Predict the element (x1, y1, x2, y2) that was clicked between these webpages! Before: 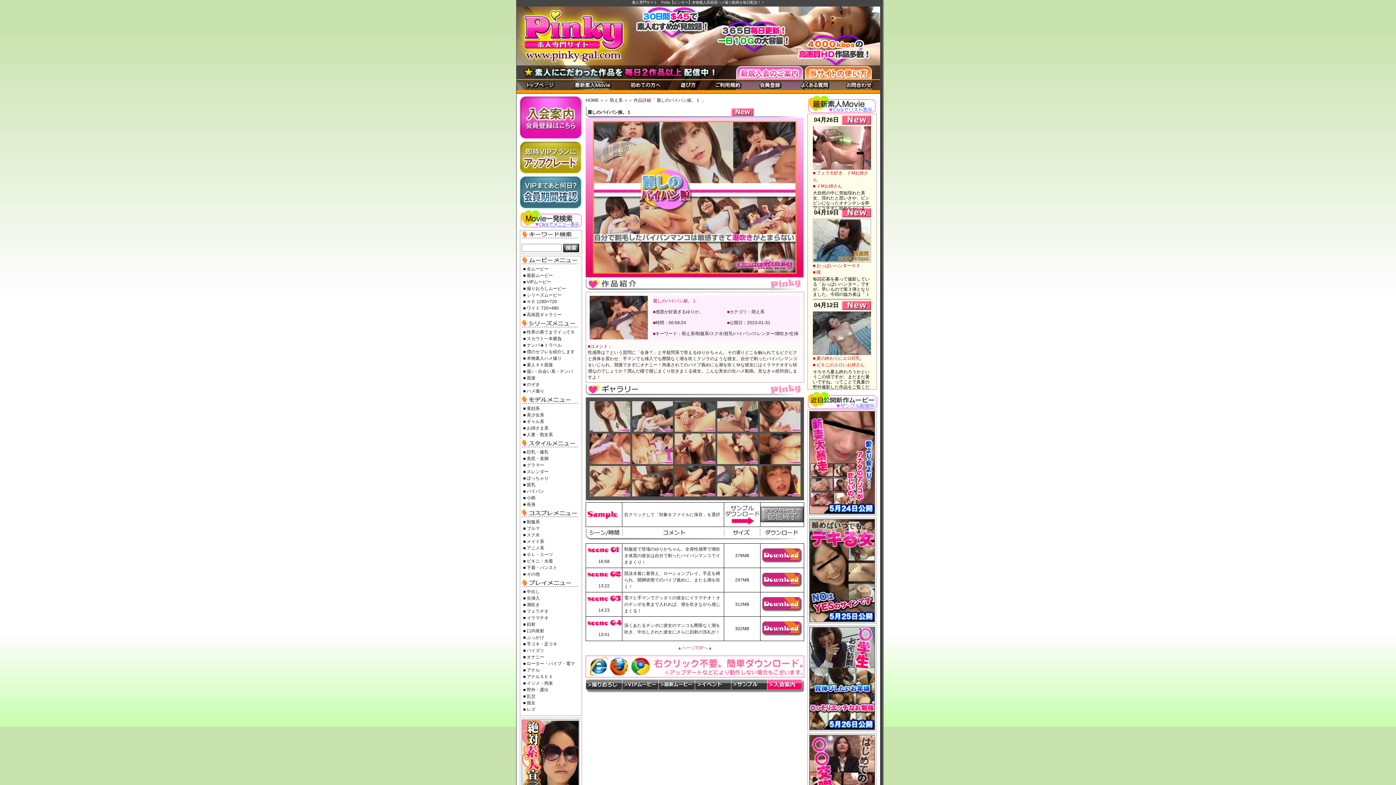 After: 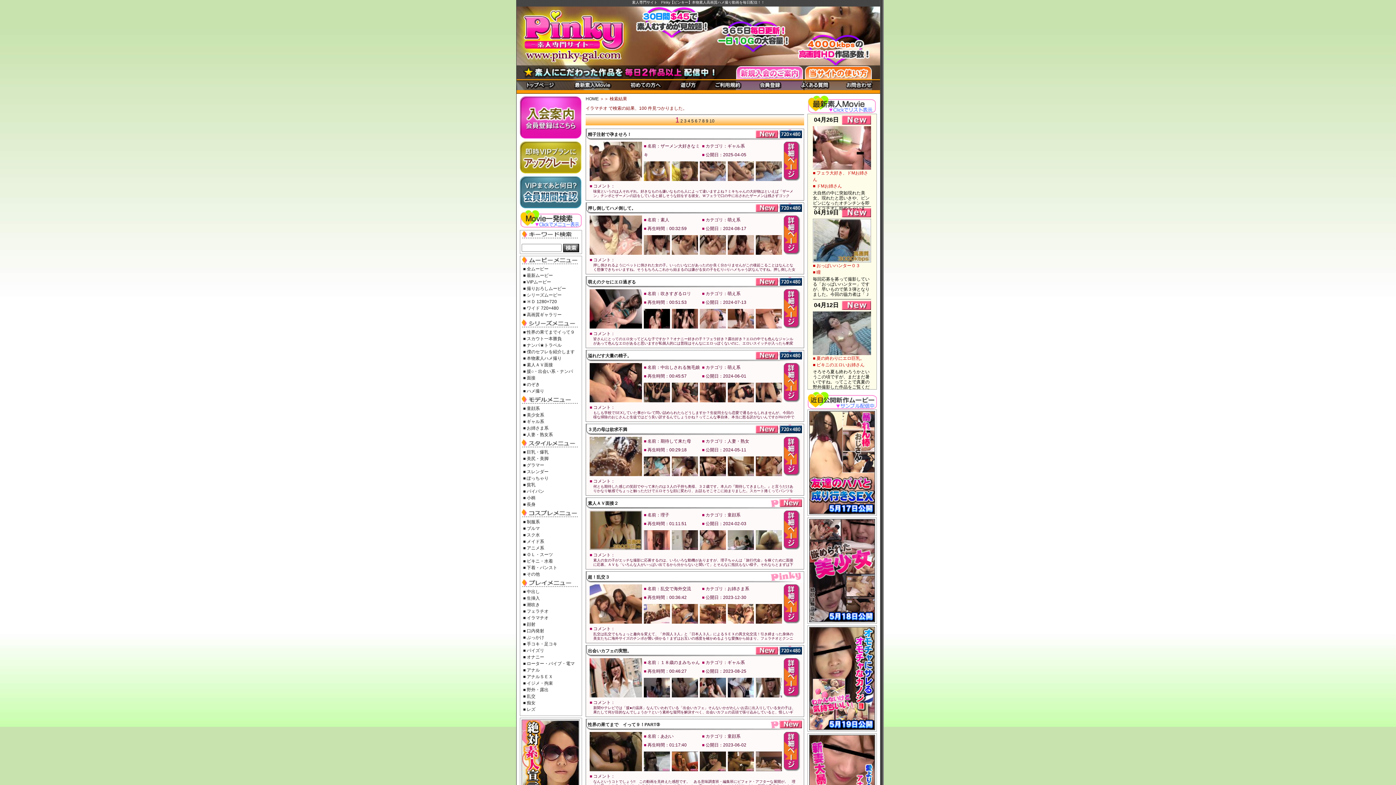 Action: label: ■ イラマチオ bbox: (523, 615, 548, 620)